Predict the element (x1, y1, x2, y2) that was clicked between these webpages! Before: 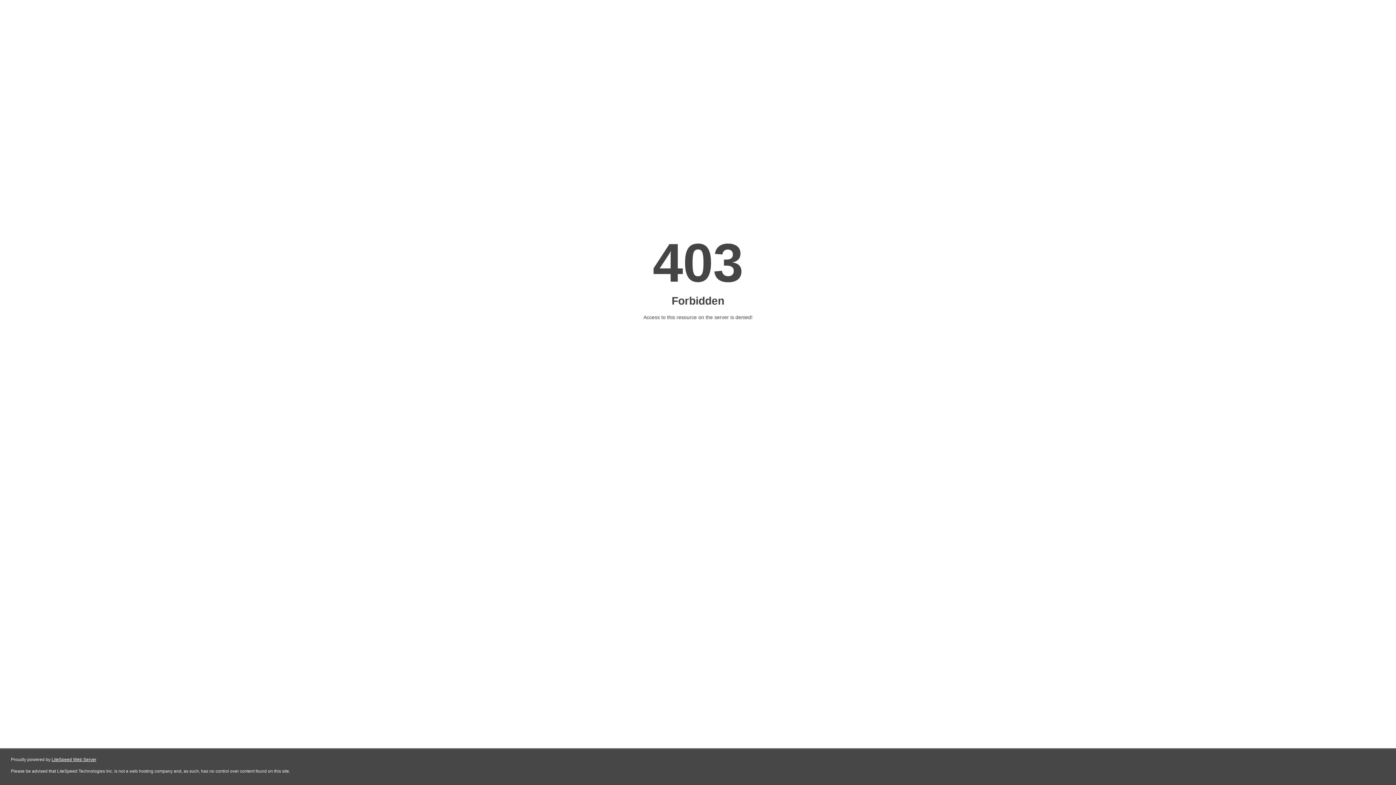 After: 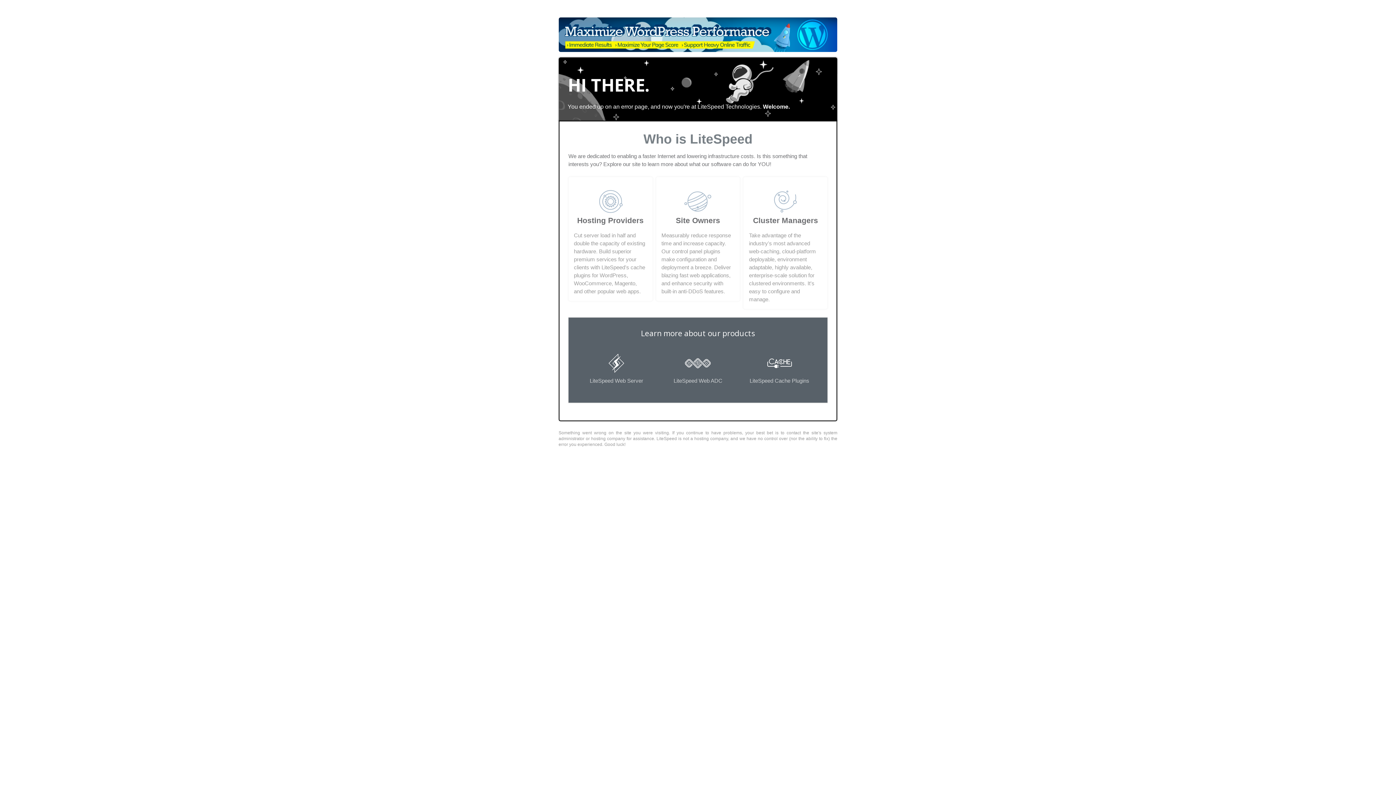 Action: bbox: (51, 757, 96, 762) label: LiteSpeed Web Server